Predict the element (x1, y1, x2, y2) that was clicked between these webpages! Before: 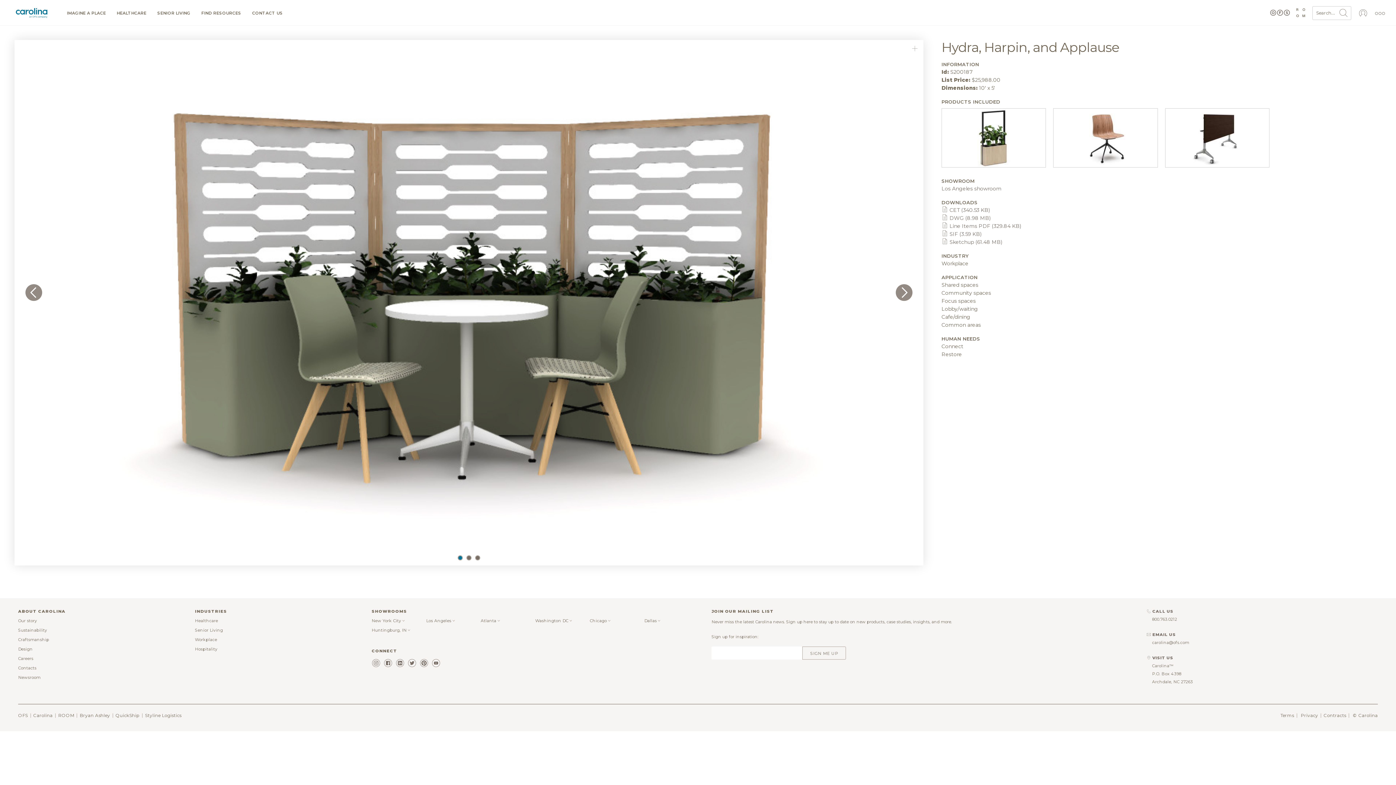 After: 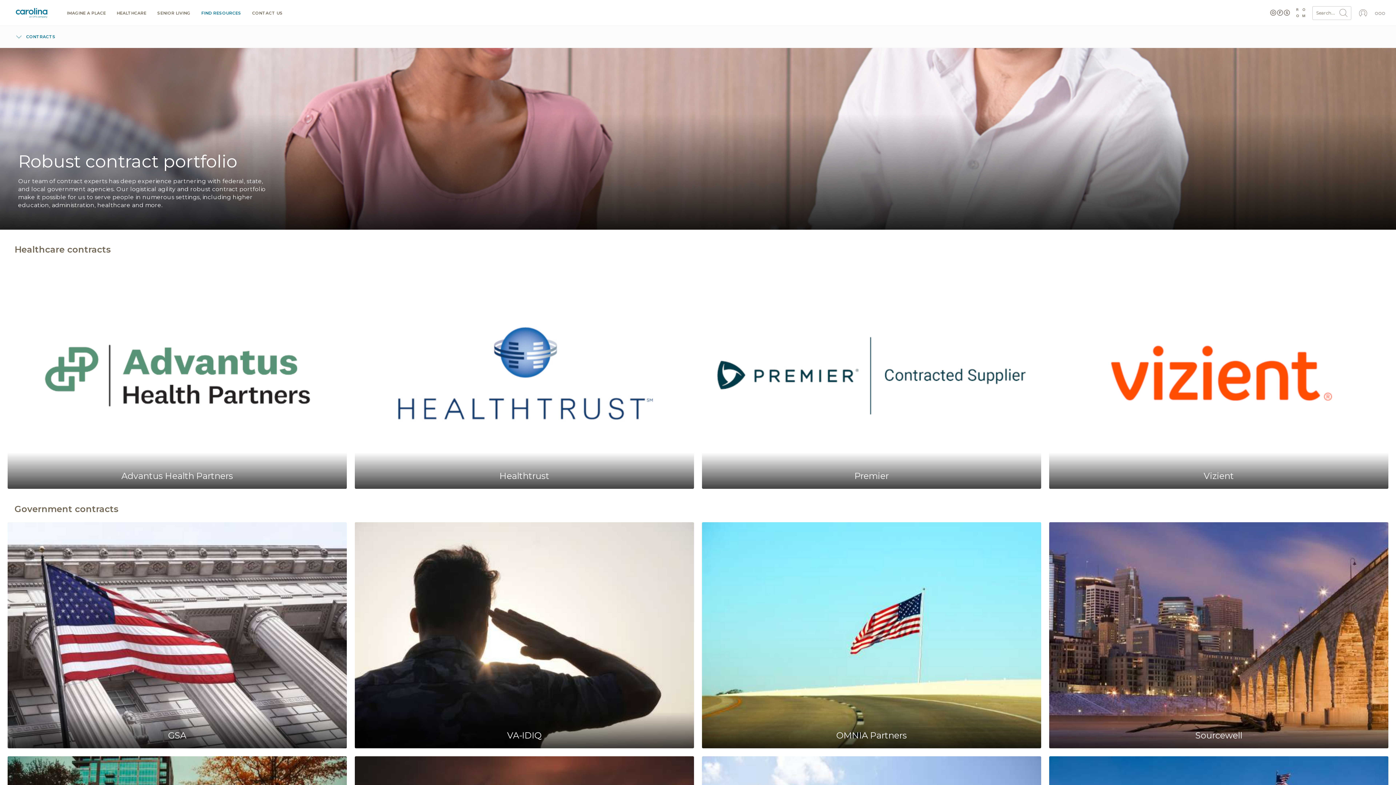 Action: bbox: (1323, 713, 1346, 718) label: Contracts